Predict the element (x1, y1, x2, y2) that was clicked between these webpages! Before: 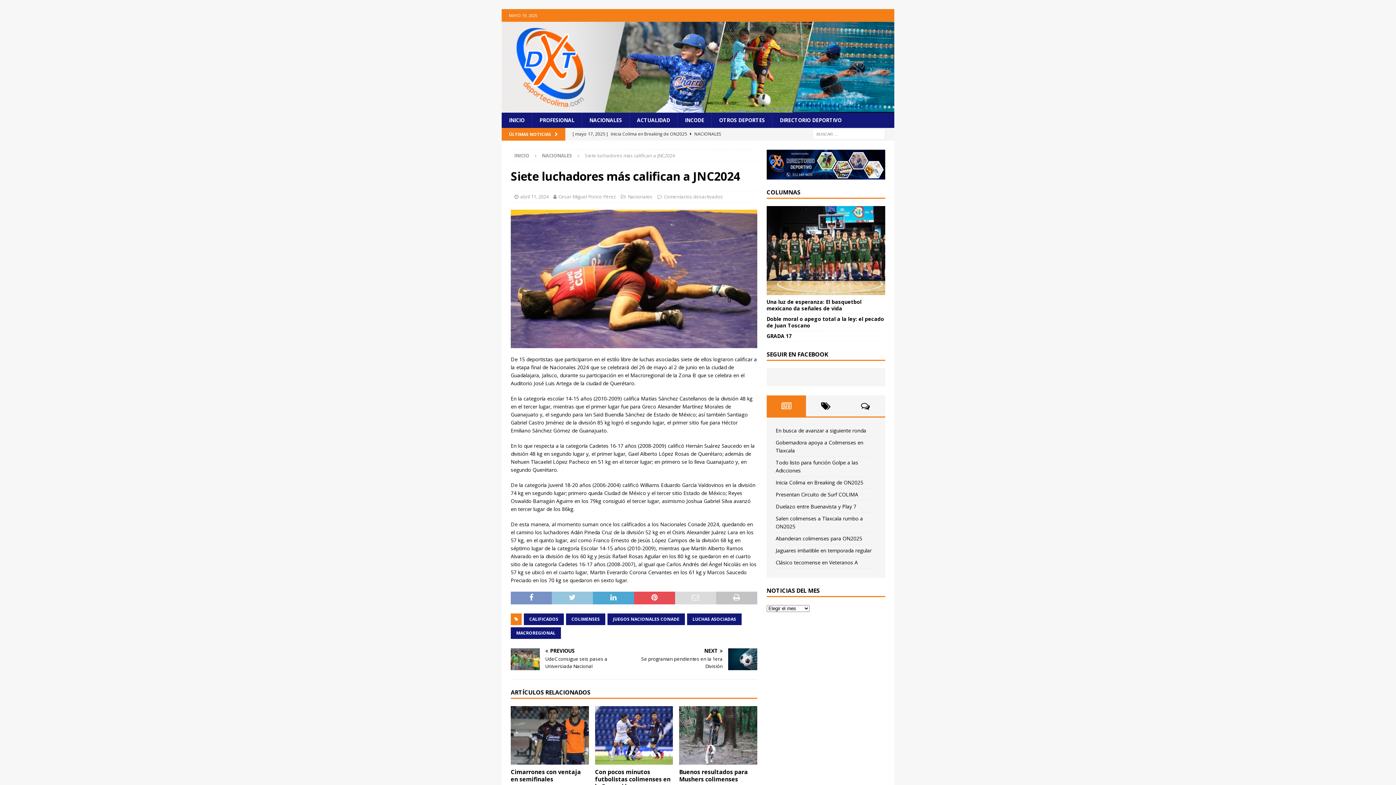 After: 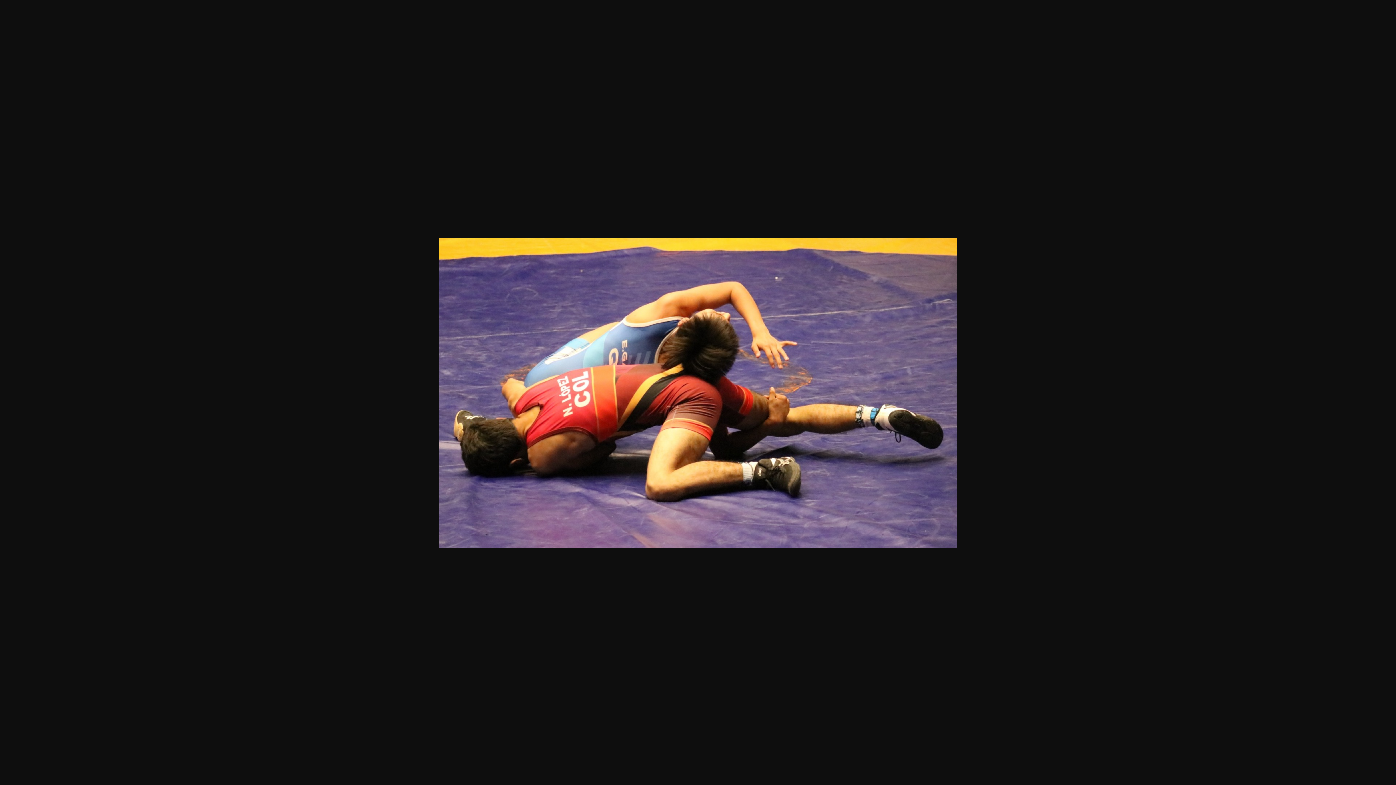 Action: bbox: (510, 340, 757, 347)